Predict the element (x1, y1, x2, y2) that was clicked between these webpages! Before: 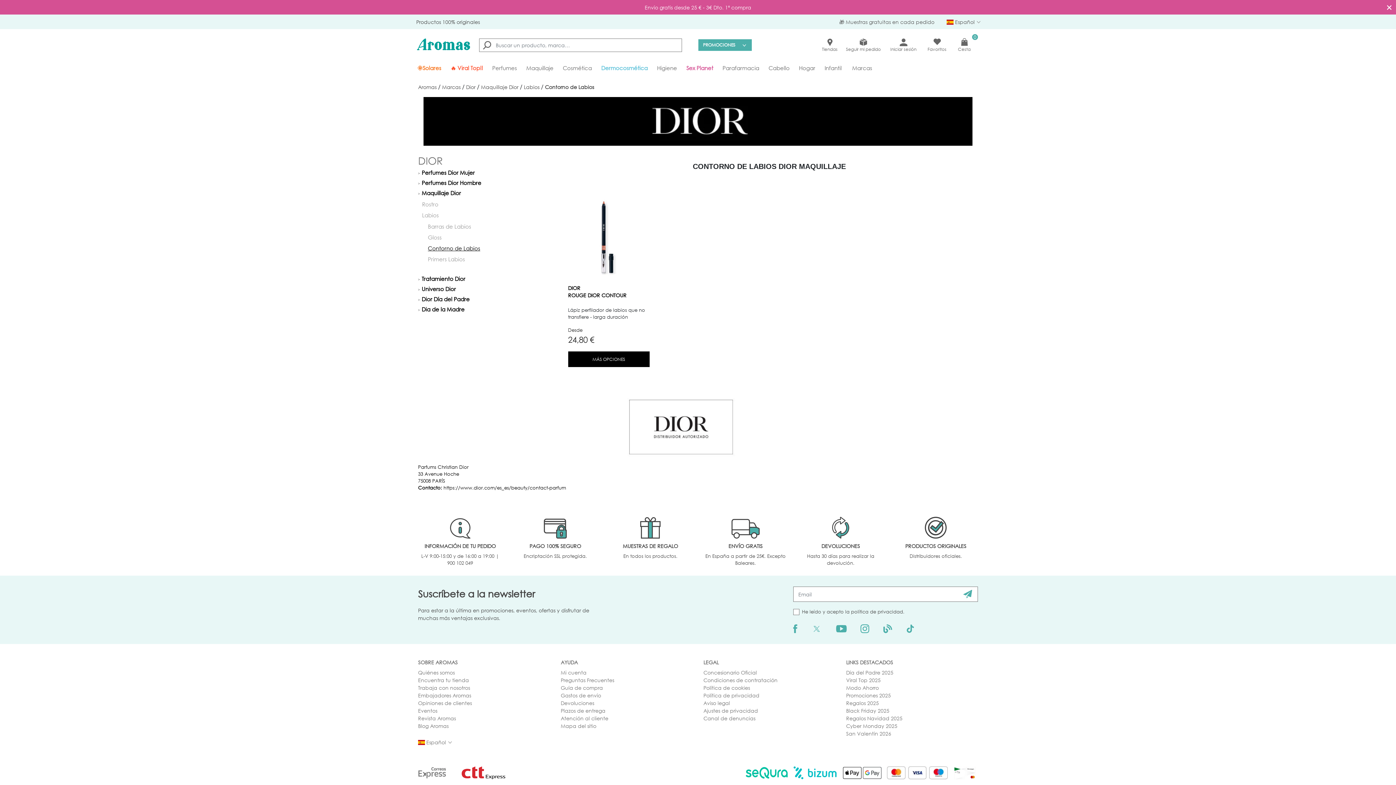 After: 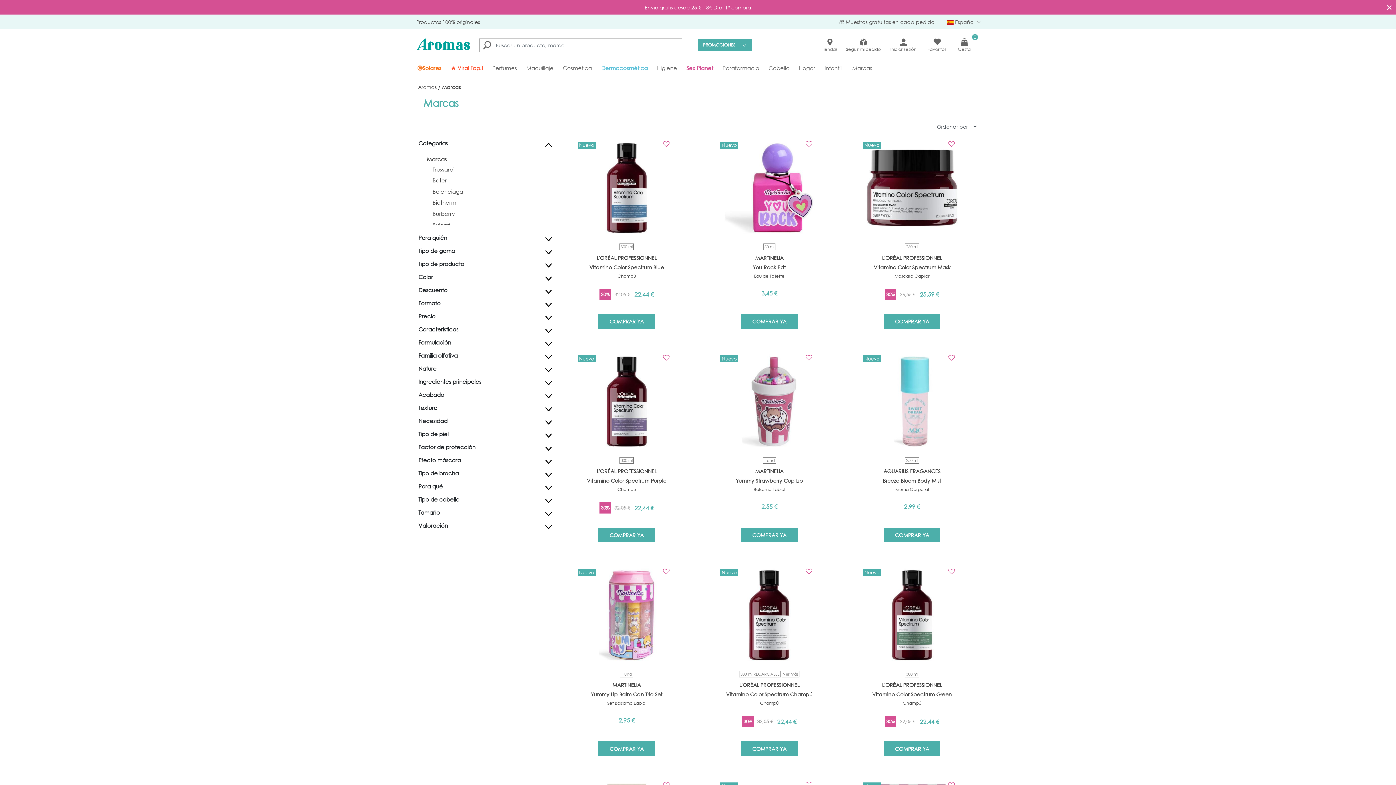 Action: bbox: (442, 83, 462, 90) label: Marcas 